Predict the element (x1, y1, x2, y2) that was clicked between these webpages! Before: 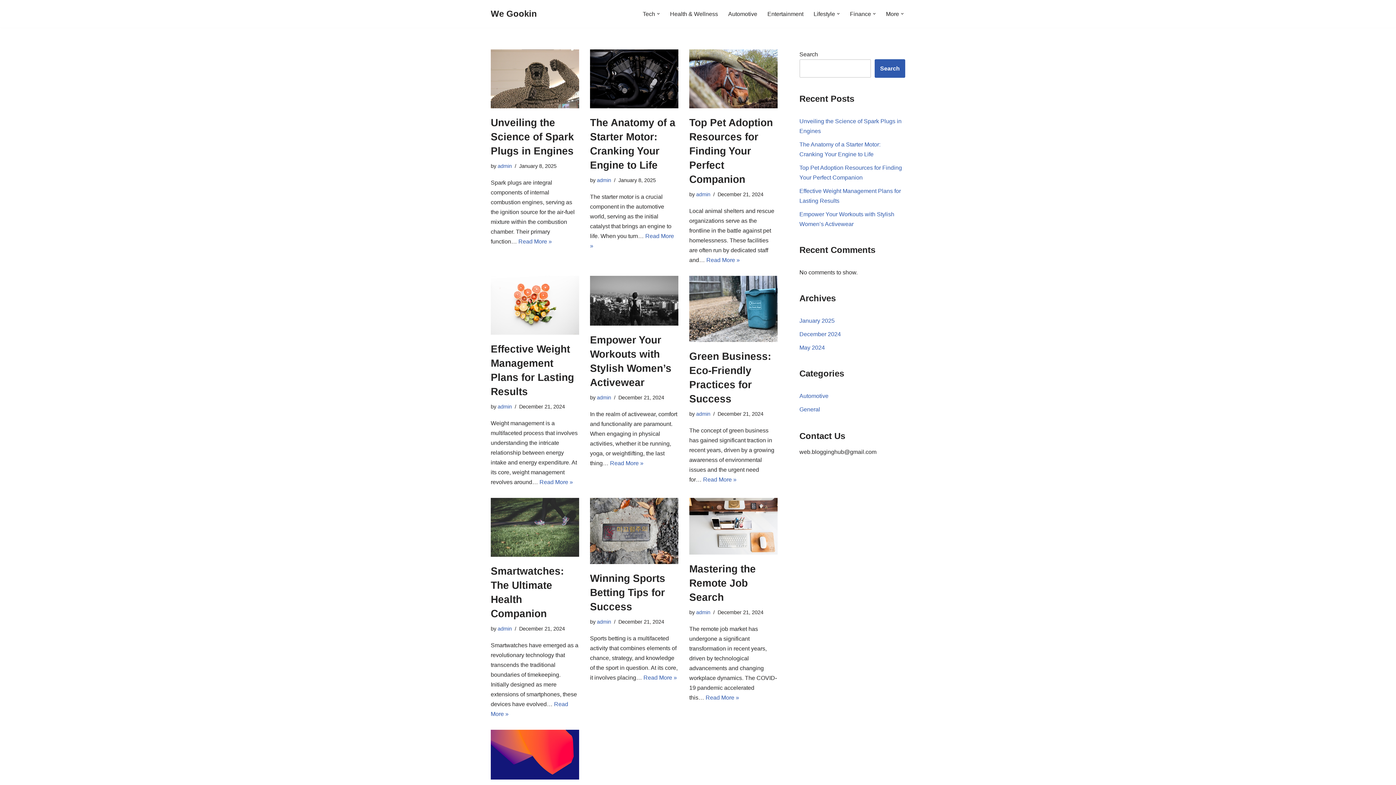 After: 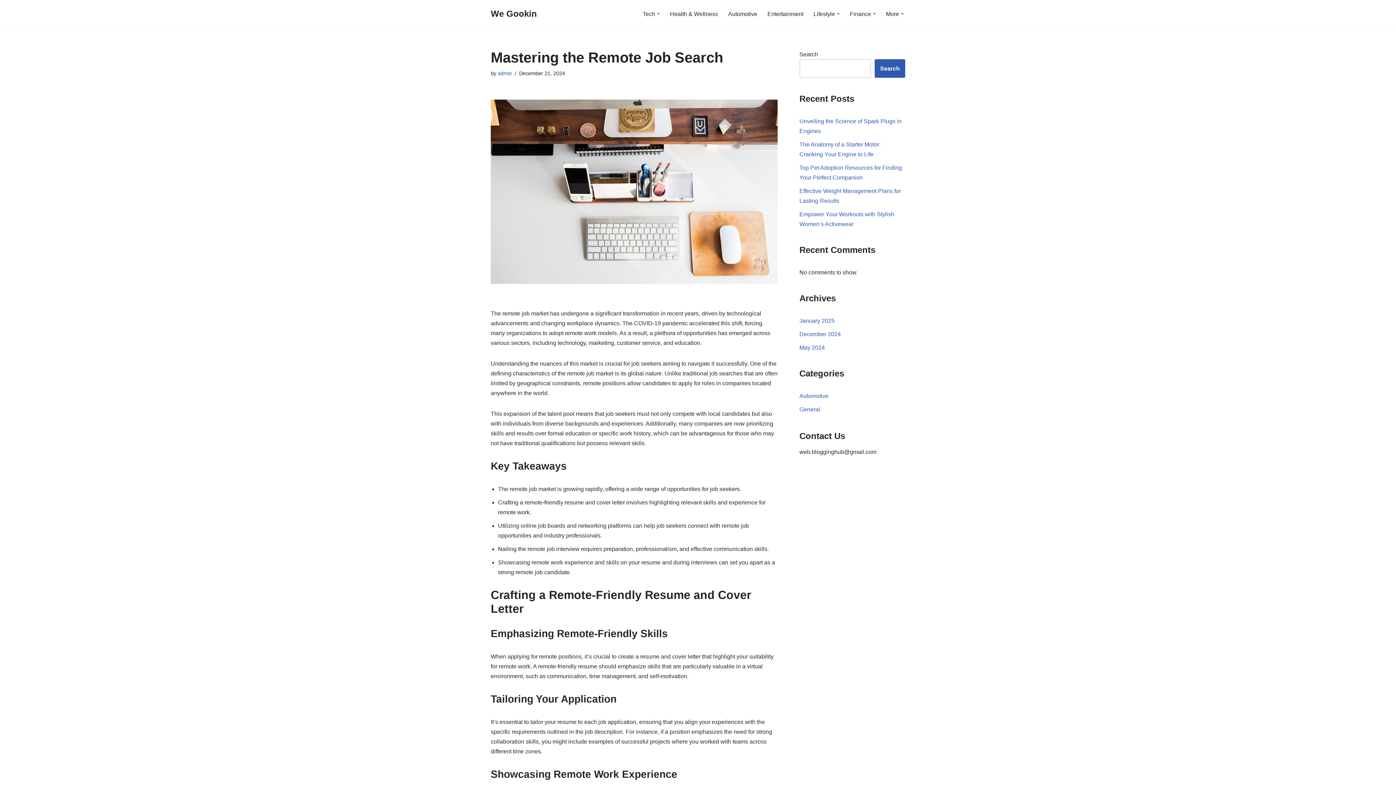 Action: label: Read More »
Mastering the Remote Job Search bbox: (705, 694, 739, 701)